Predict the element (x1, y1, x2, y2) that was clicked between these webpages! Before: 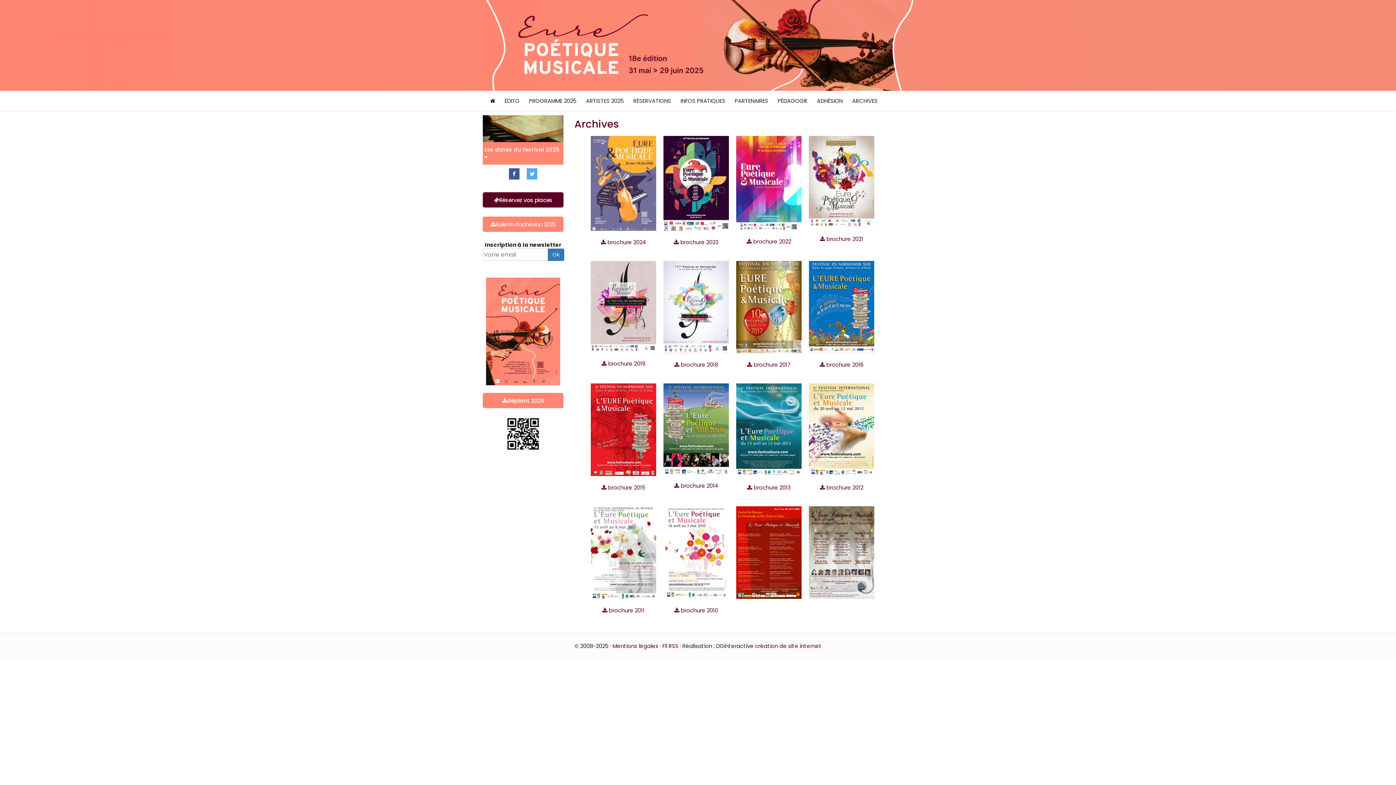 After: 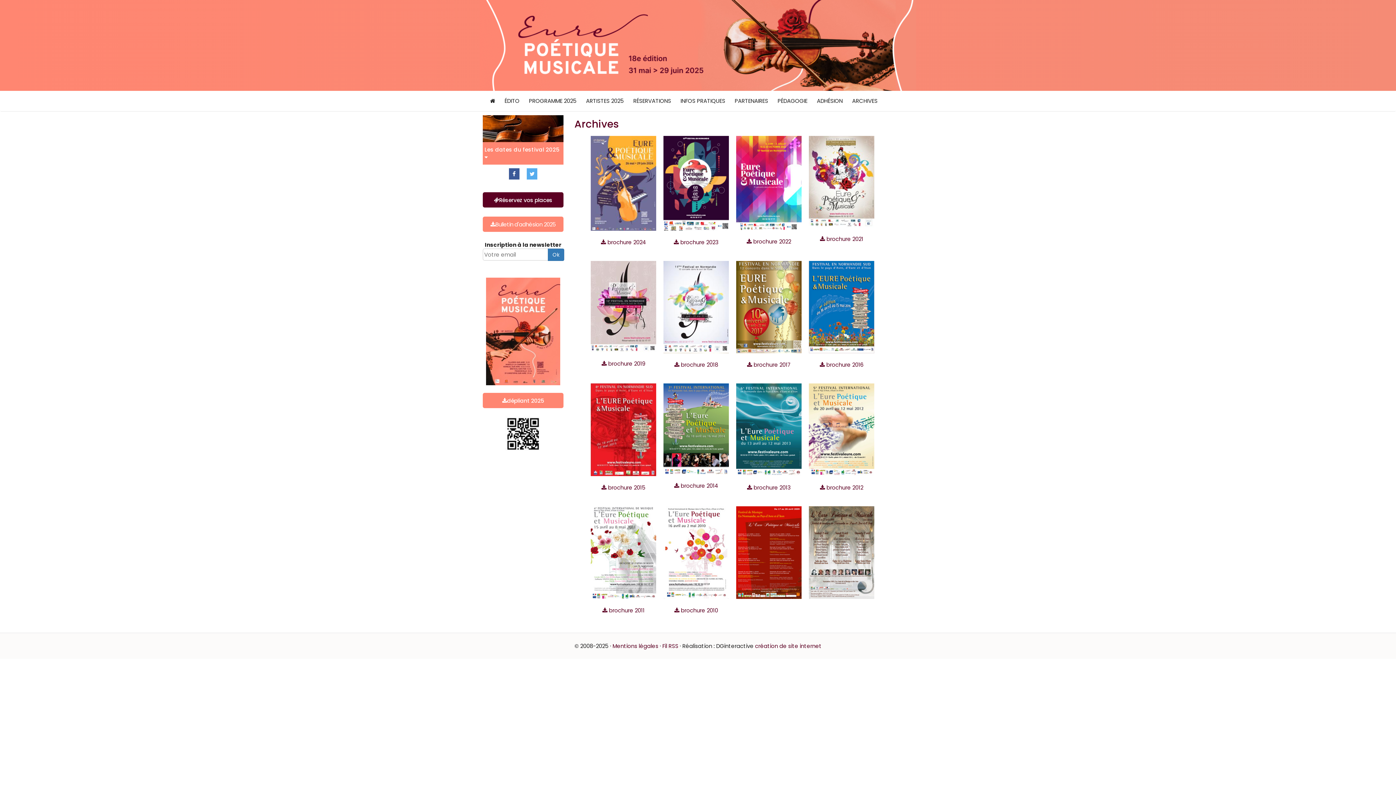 Action: bbox: (482, 277, 563, 385)